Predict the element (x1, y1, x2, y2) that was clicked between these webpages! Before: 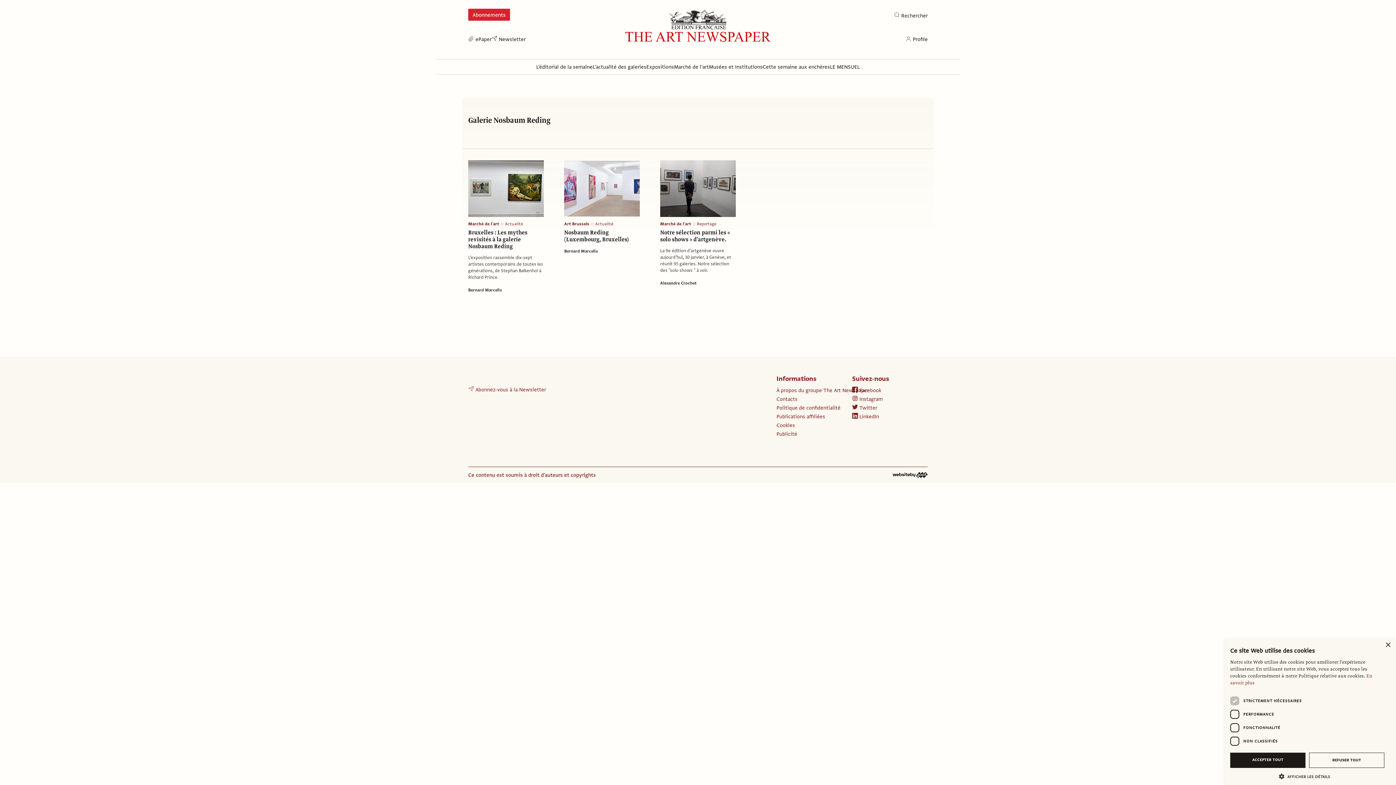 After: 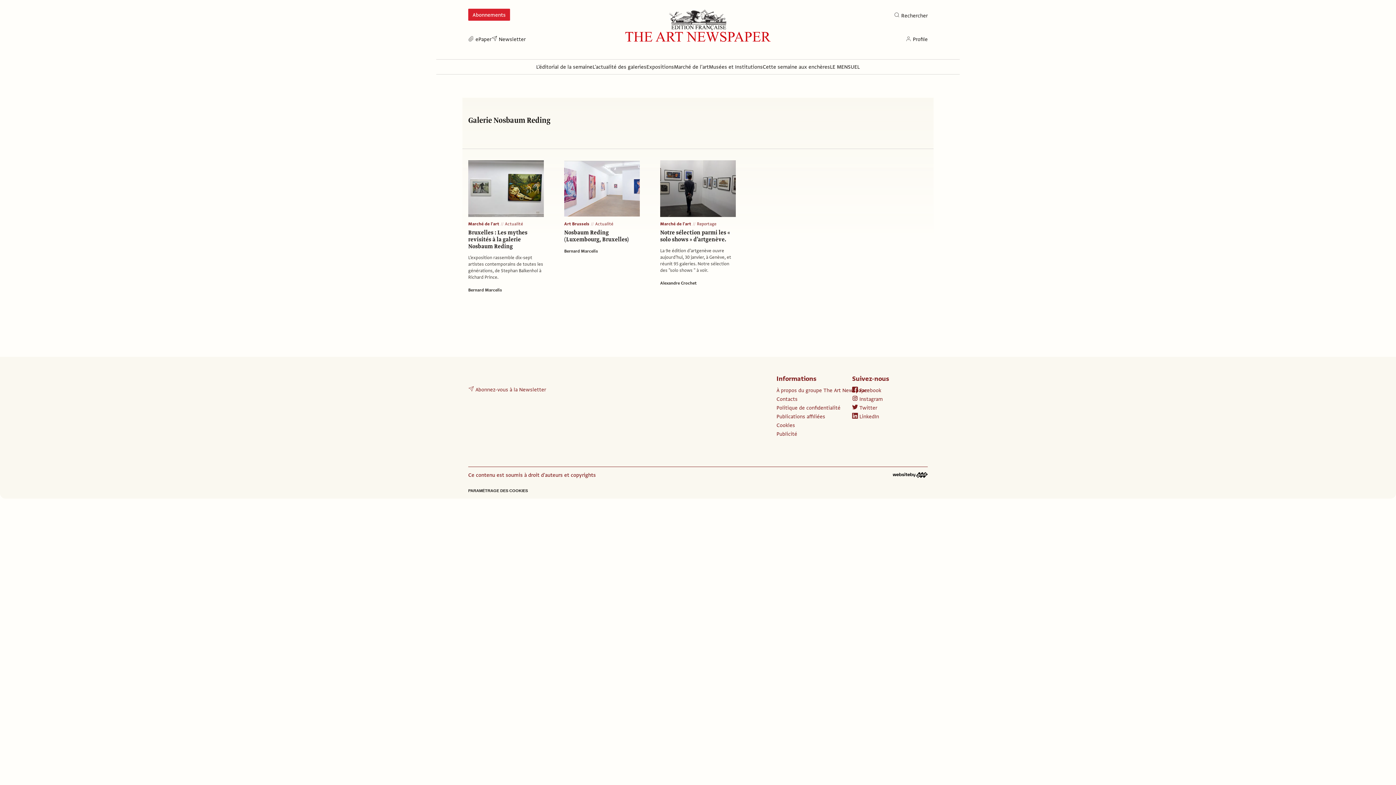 Action: label: ACCEPTER TOUT bbox: (1230, 753, 1305, 768)